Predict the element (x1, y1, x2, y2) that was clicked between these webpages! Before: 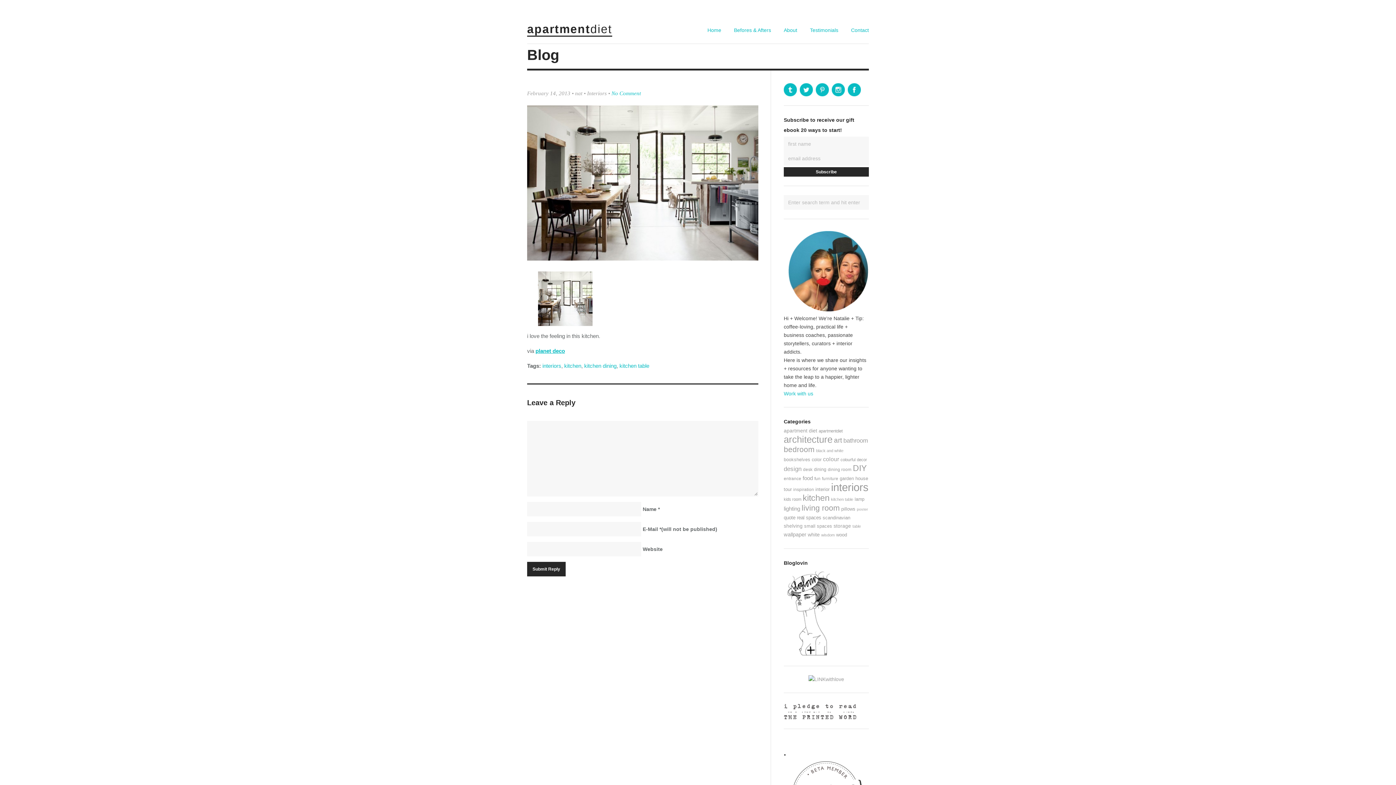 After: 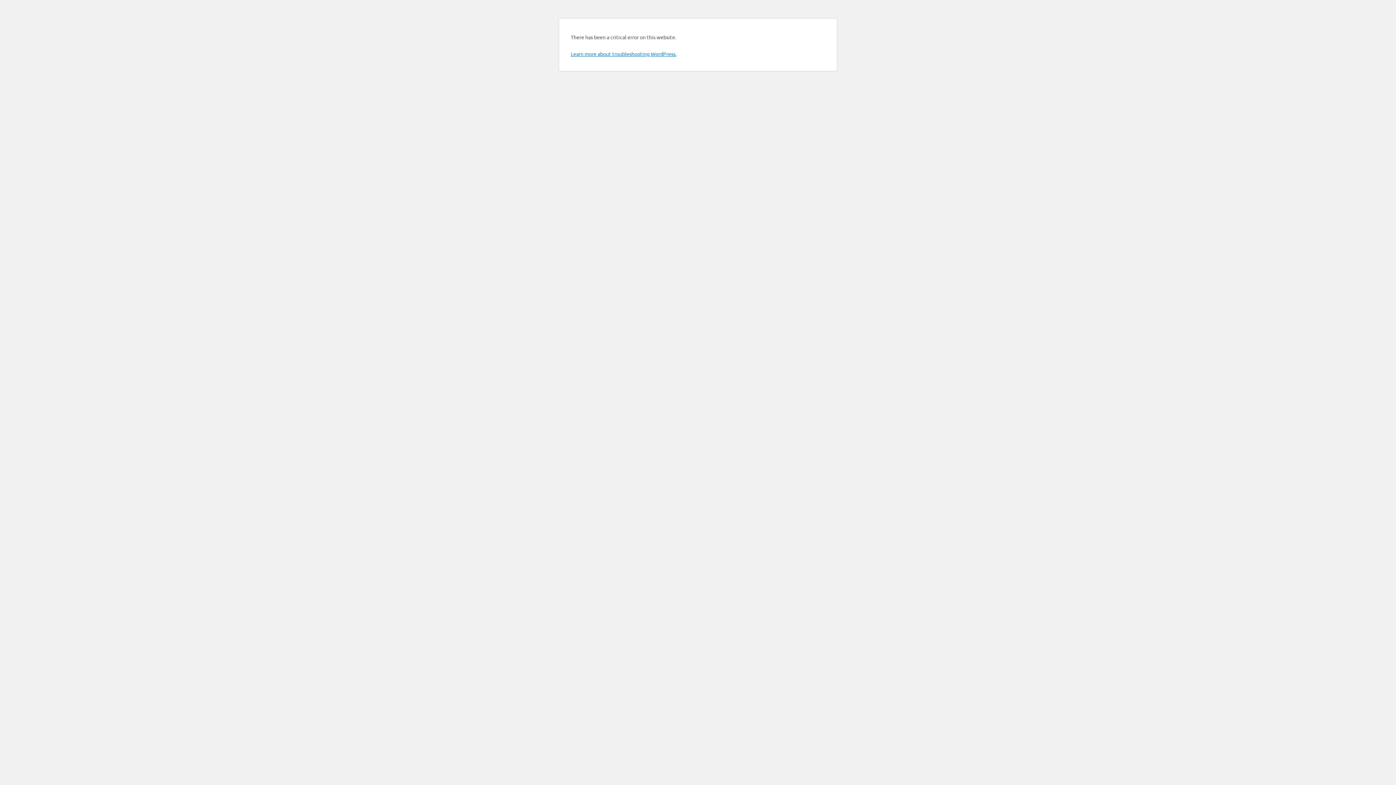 Action: bbox: (784, 434, 832, 444) label: architecture (398 items)